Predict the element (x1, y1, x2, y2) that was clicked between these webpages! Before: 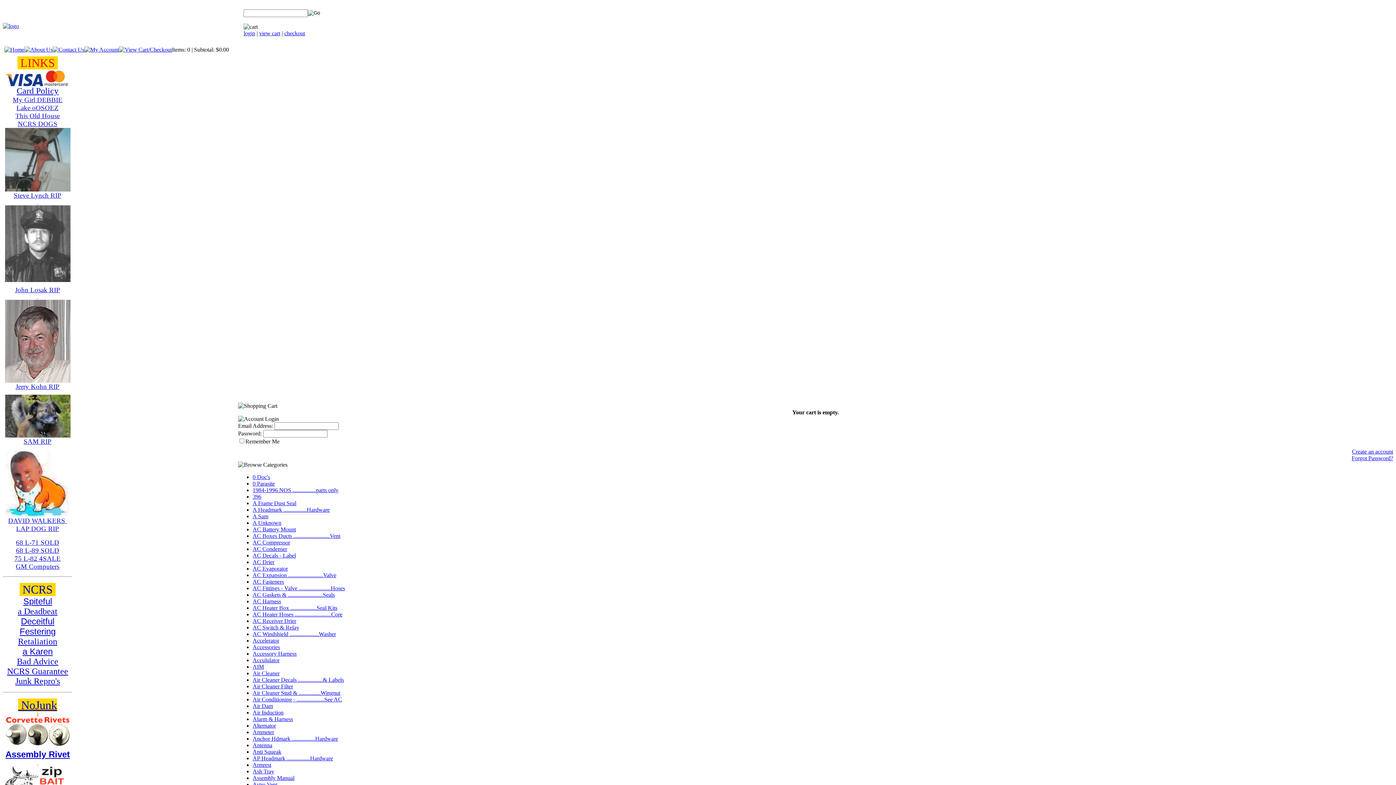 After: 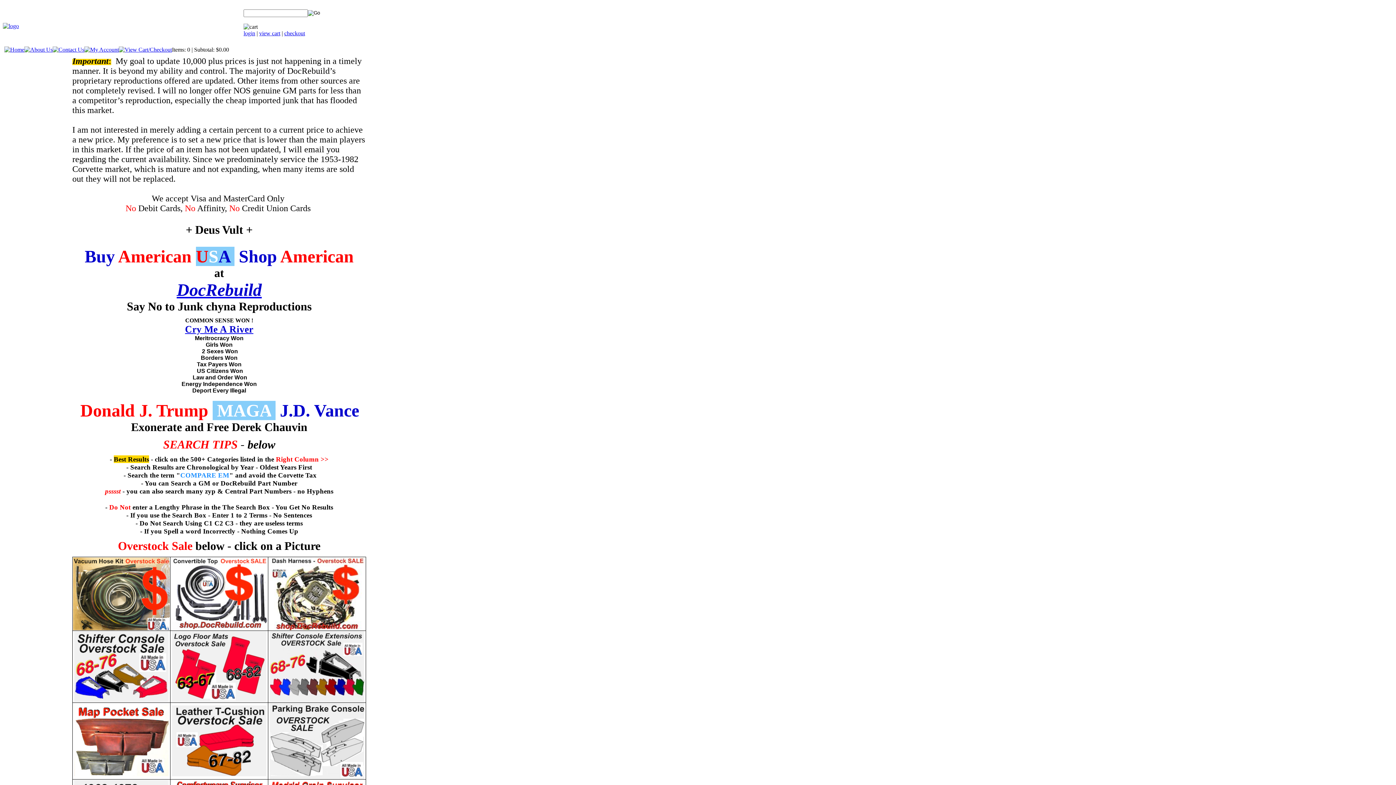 Action: bbox: (4, 46, 24, 52)